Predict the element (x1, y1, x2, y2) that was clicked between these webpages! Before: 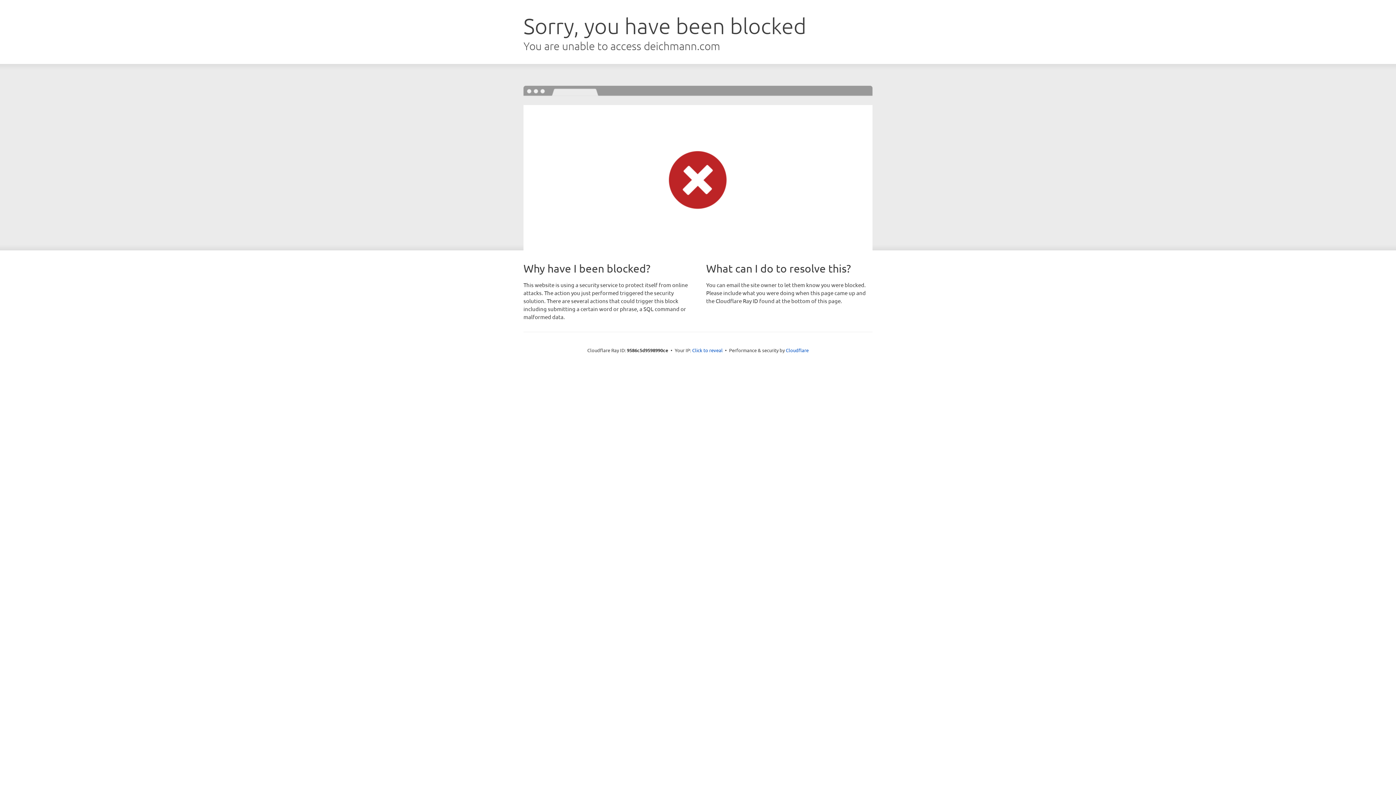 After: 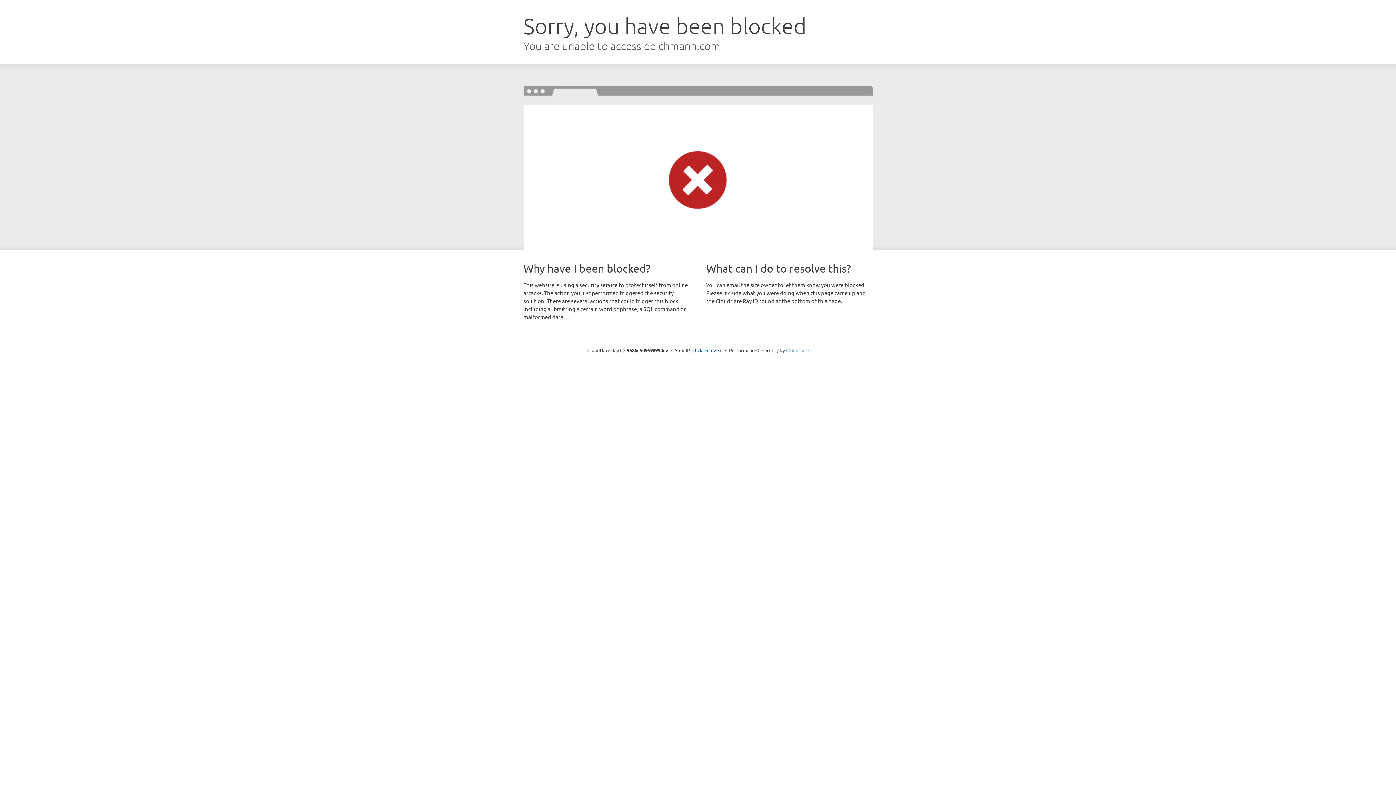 Action: label: Cloudflare bbox: (786, 347, 808, 353)